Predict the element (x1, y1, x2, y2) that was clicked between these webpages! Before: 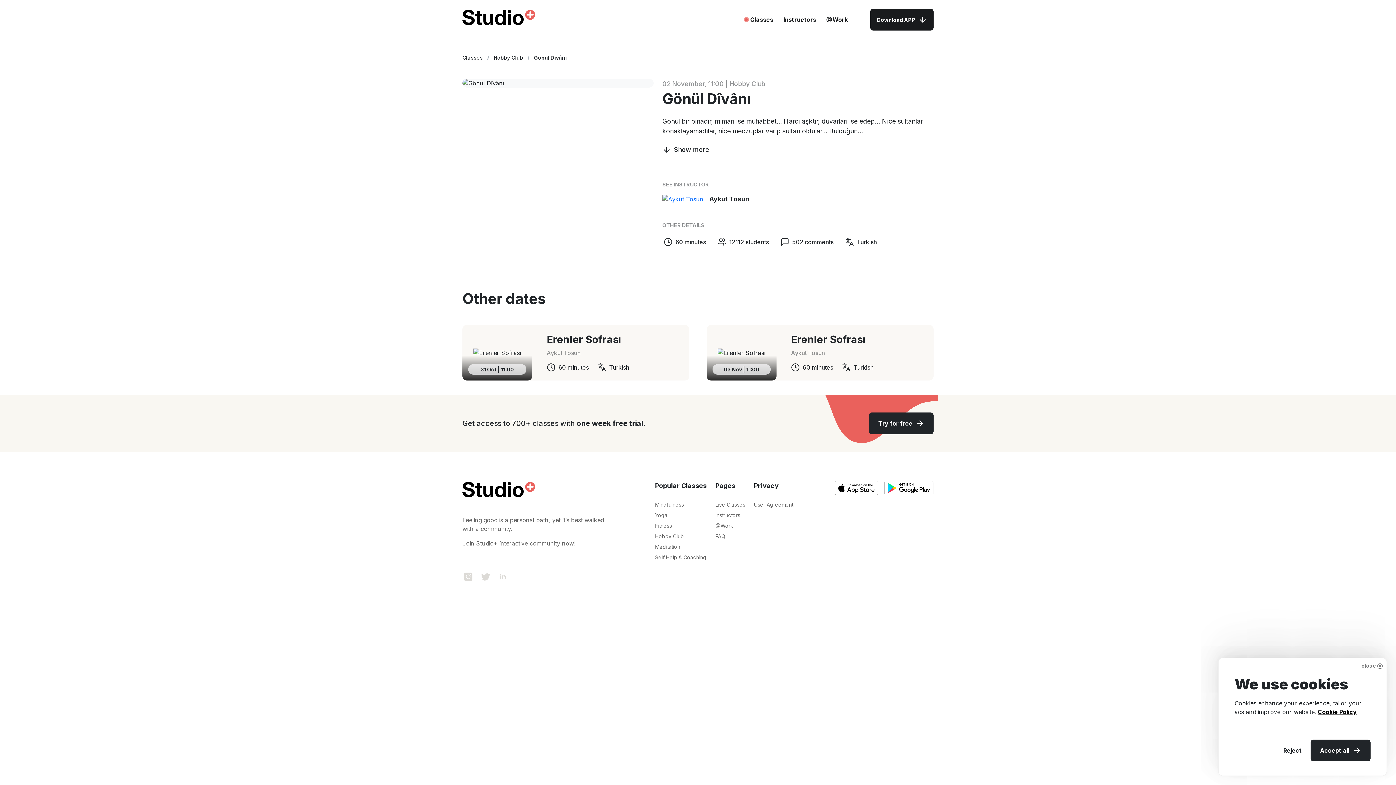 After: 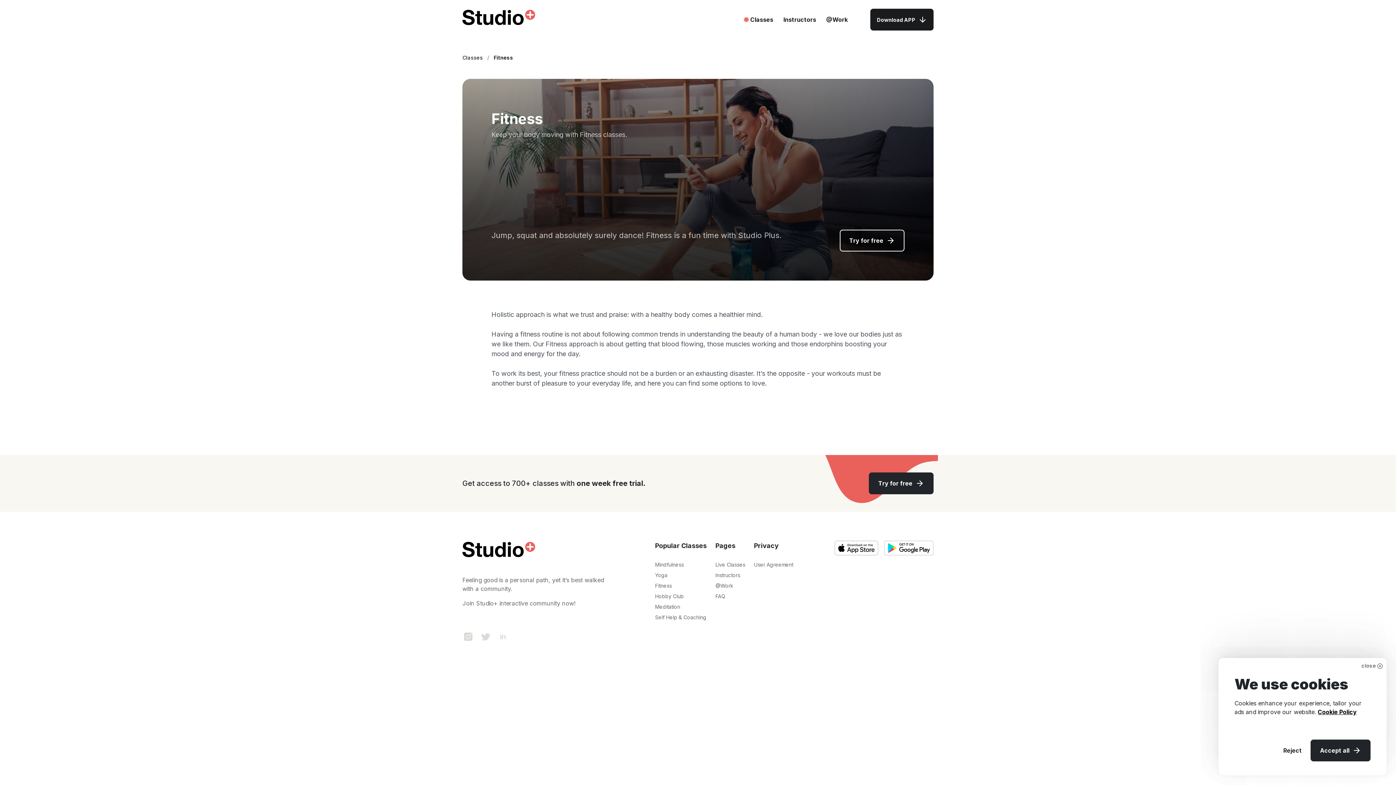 Action: bbox: (655, 522, 672, 529) label: Fitness